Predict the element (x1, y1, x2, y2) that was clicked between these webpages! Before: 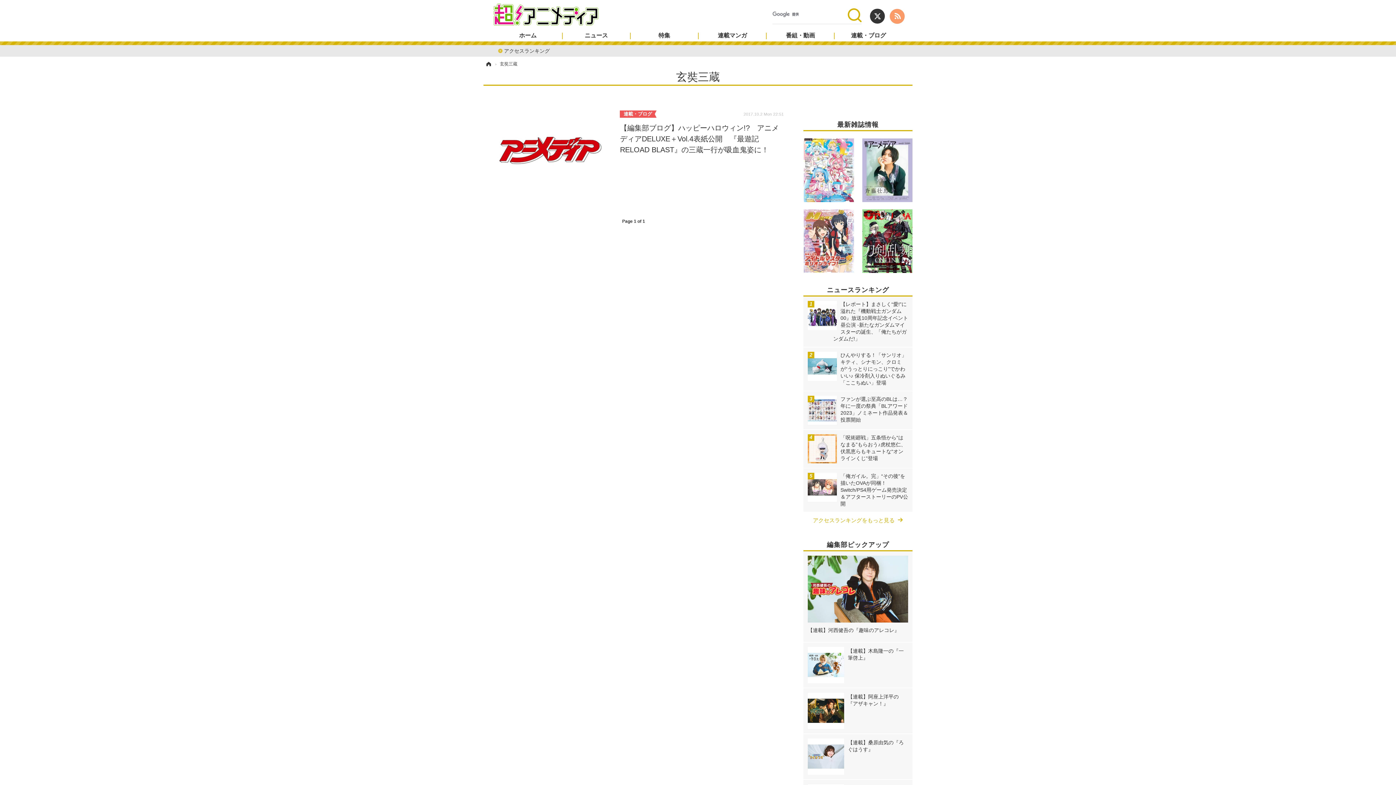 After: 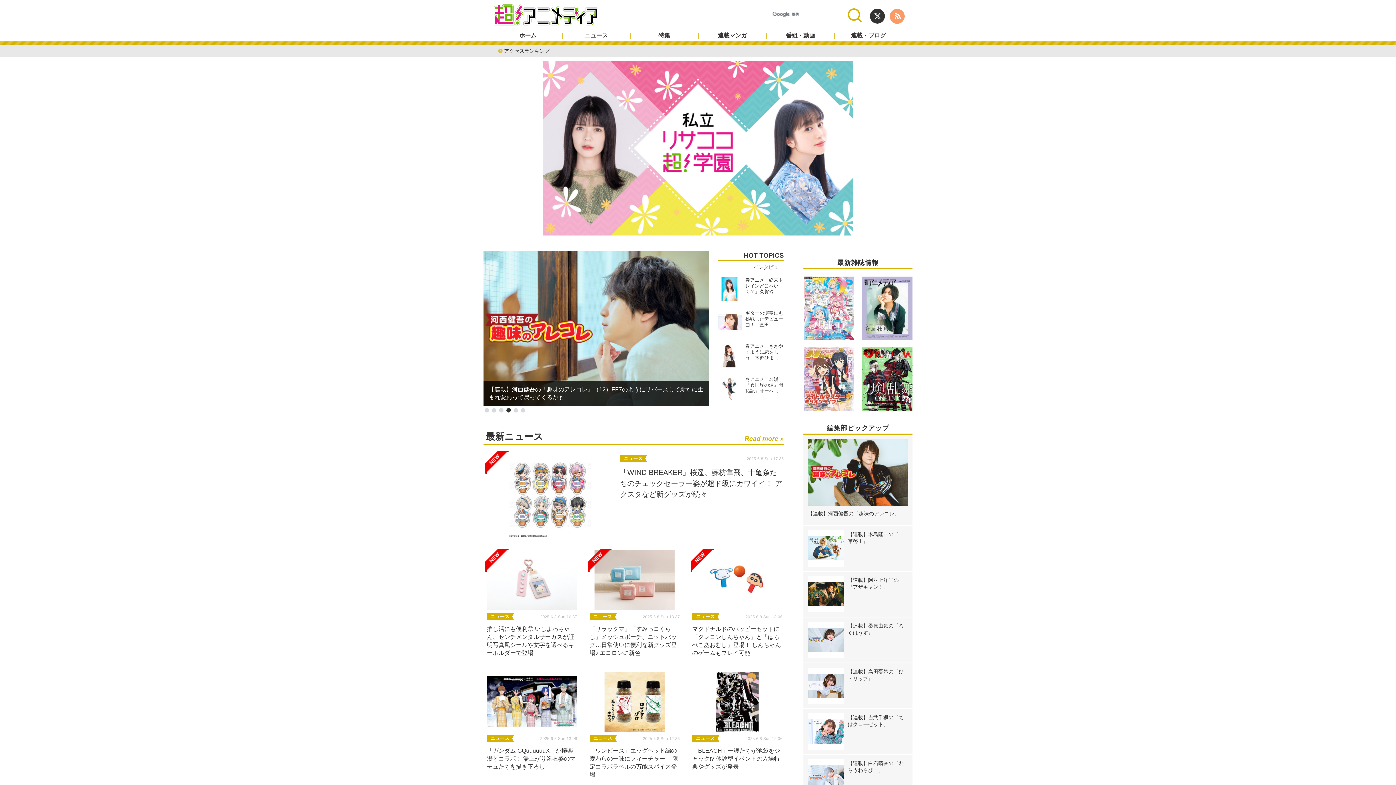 Action: bbox: (493, 0, 598, 25)